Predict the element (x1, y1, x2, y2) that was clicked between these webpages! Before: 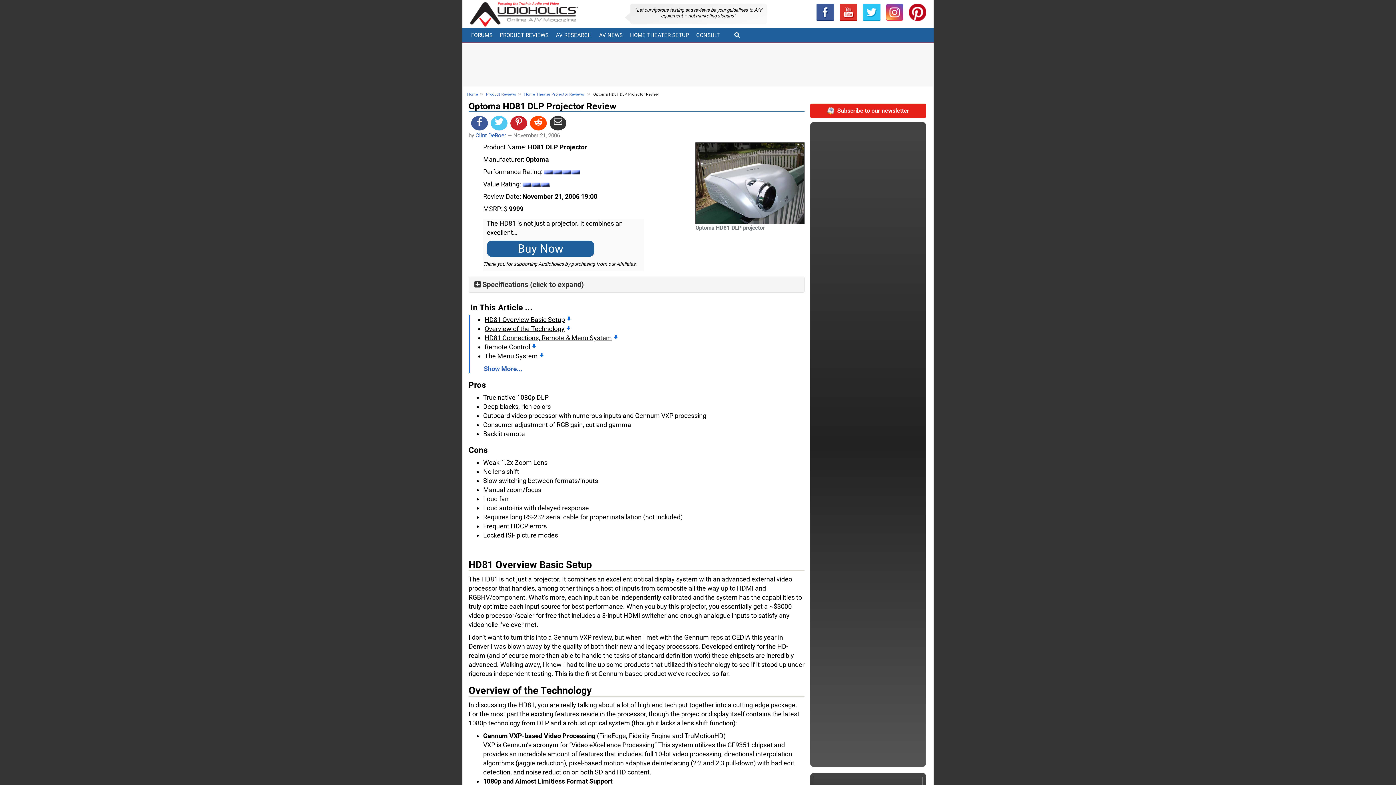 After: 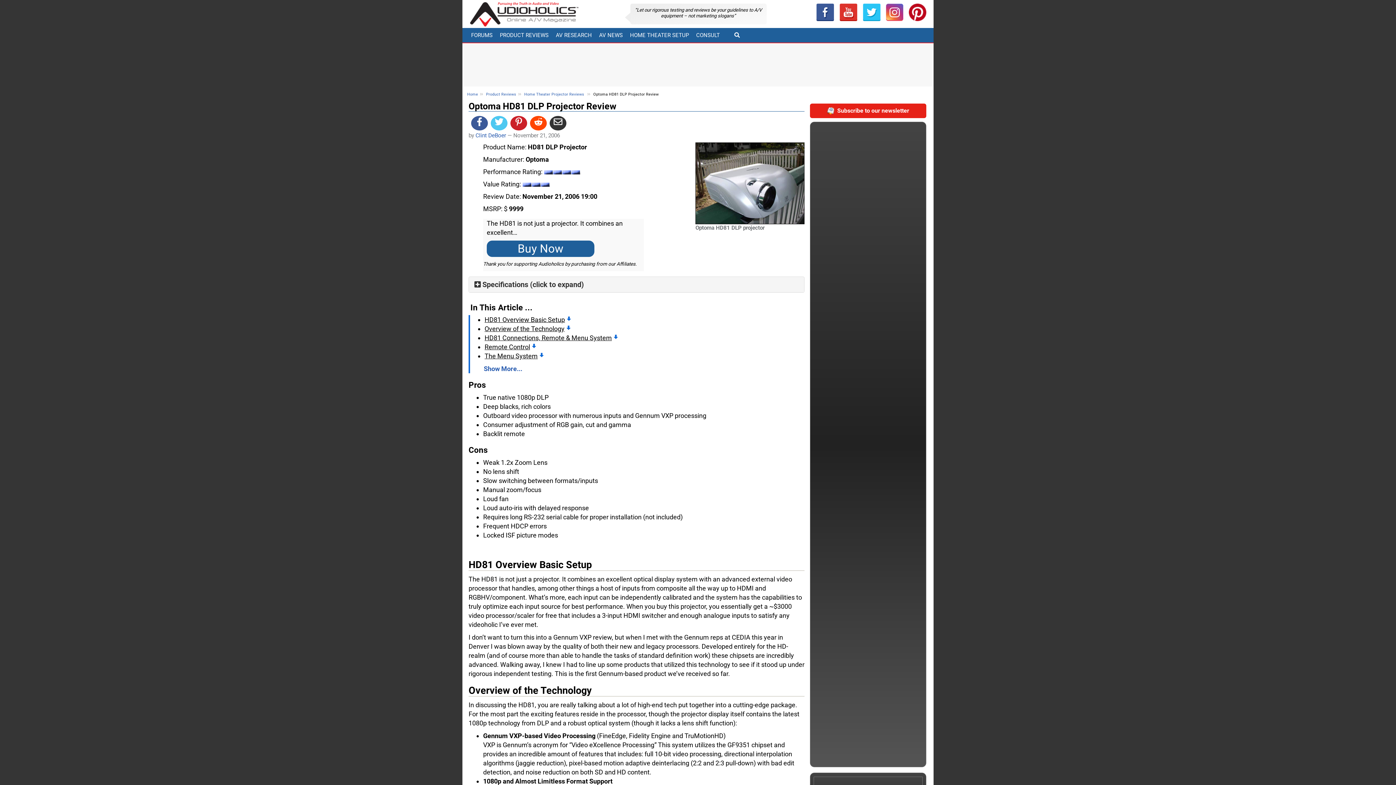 Action: bbox: (490, 116, 507, 130)